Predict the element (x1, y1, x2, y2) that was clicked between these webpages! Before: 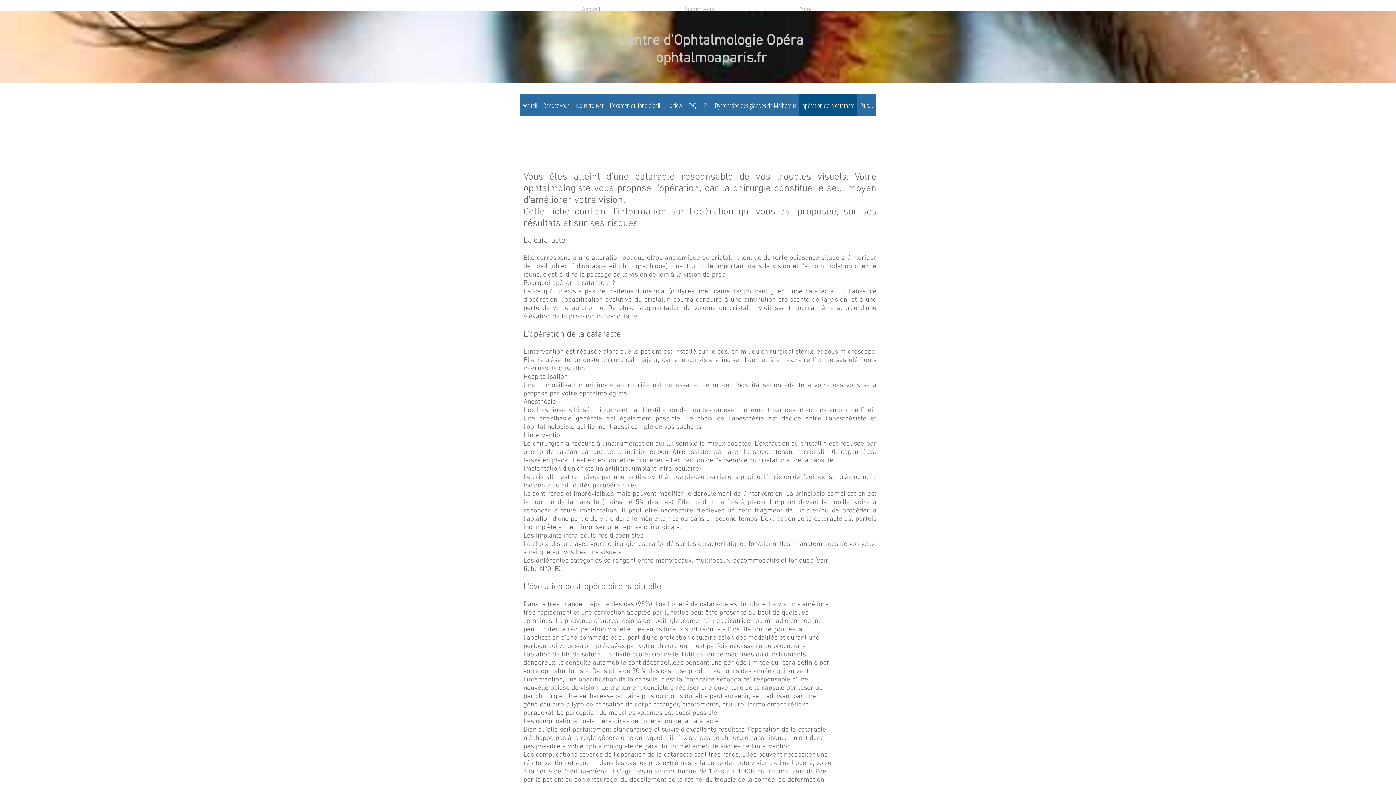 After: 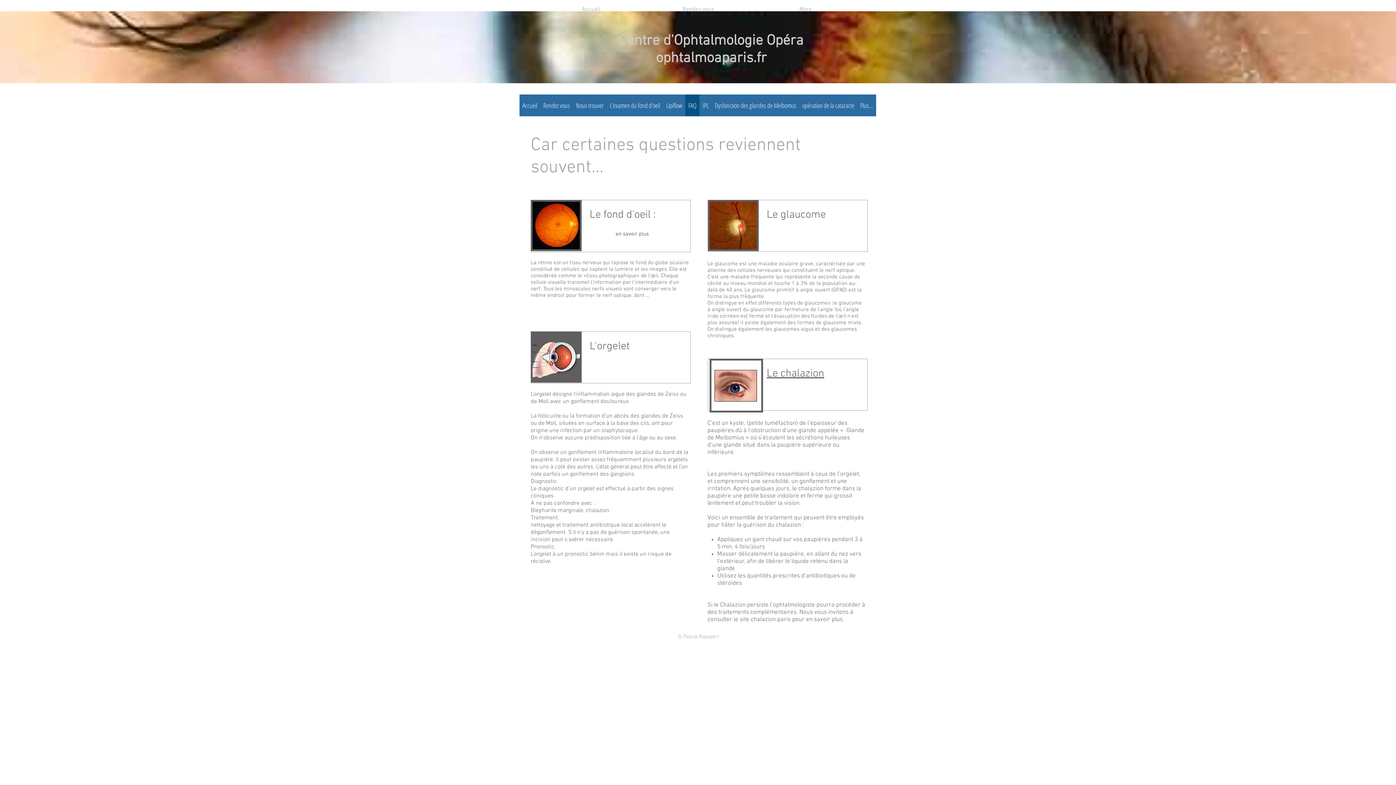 Action: bbox: (685, 94, 699, 116) label: FAQ